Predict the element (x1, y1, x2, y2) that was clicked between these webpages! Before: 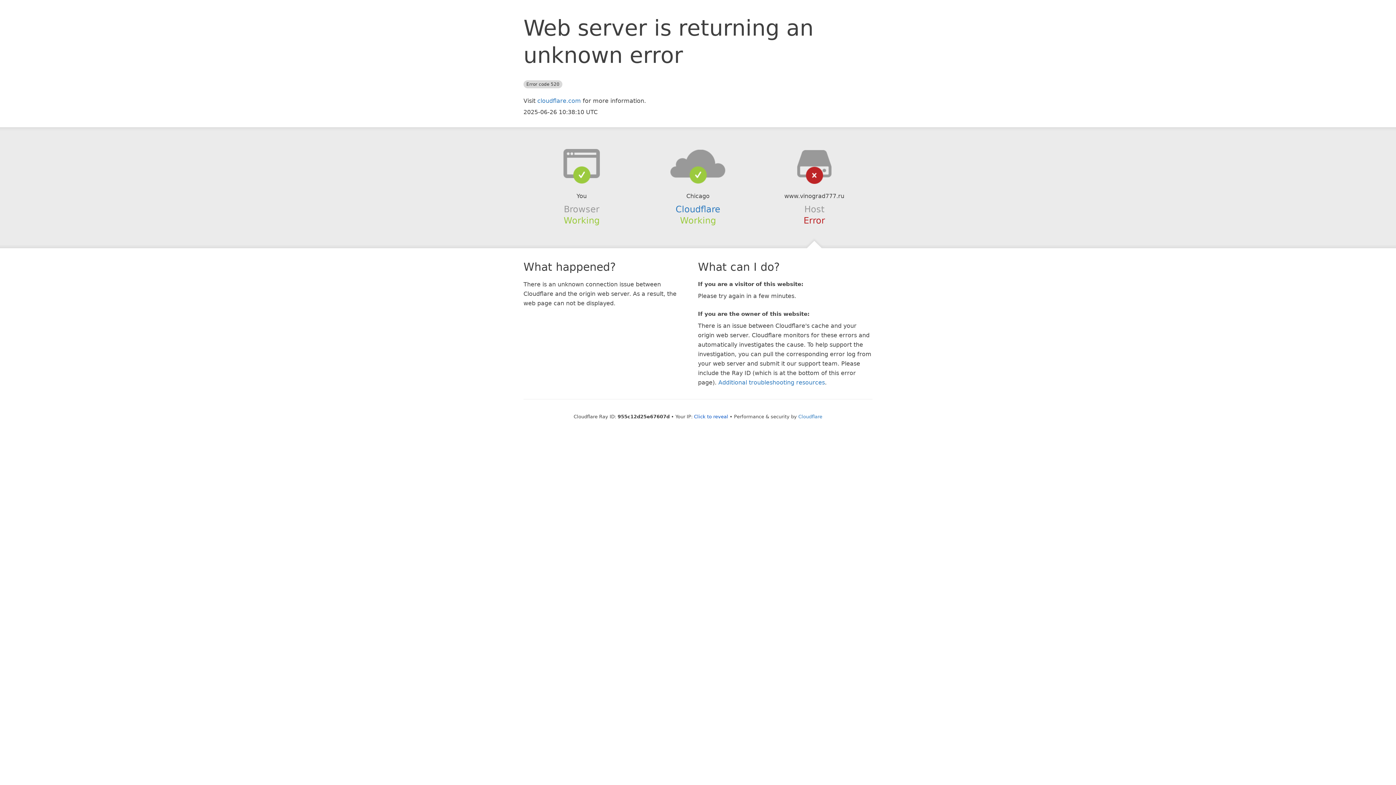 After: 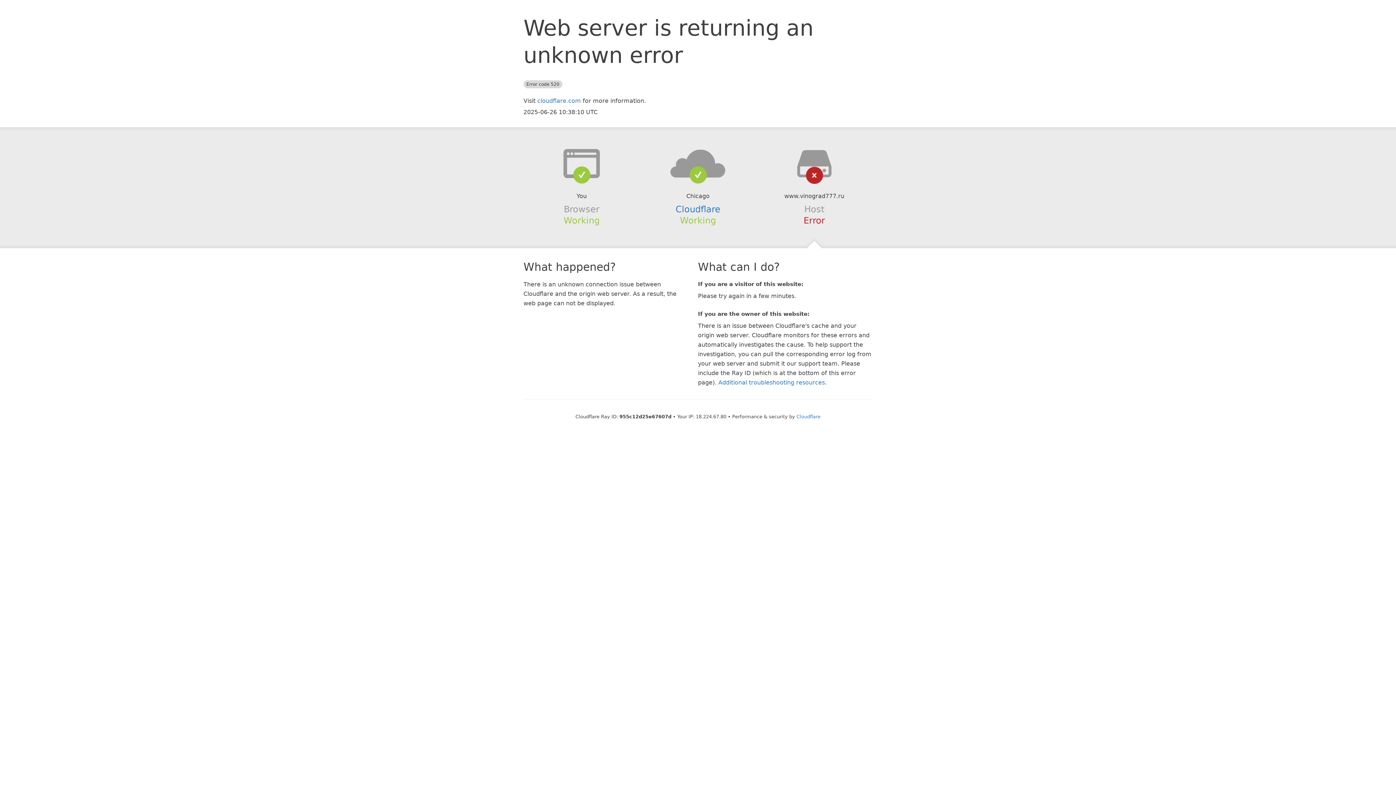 Action: label: Click to reveal bbox: (694, 414, 728, 419)